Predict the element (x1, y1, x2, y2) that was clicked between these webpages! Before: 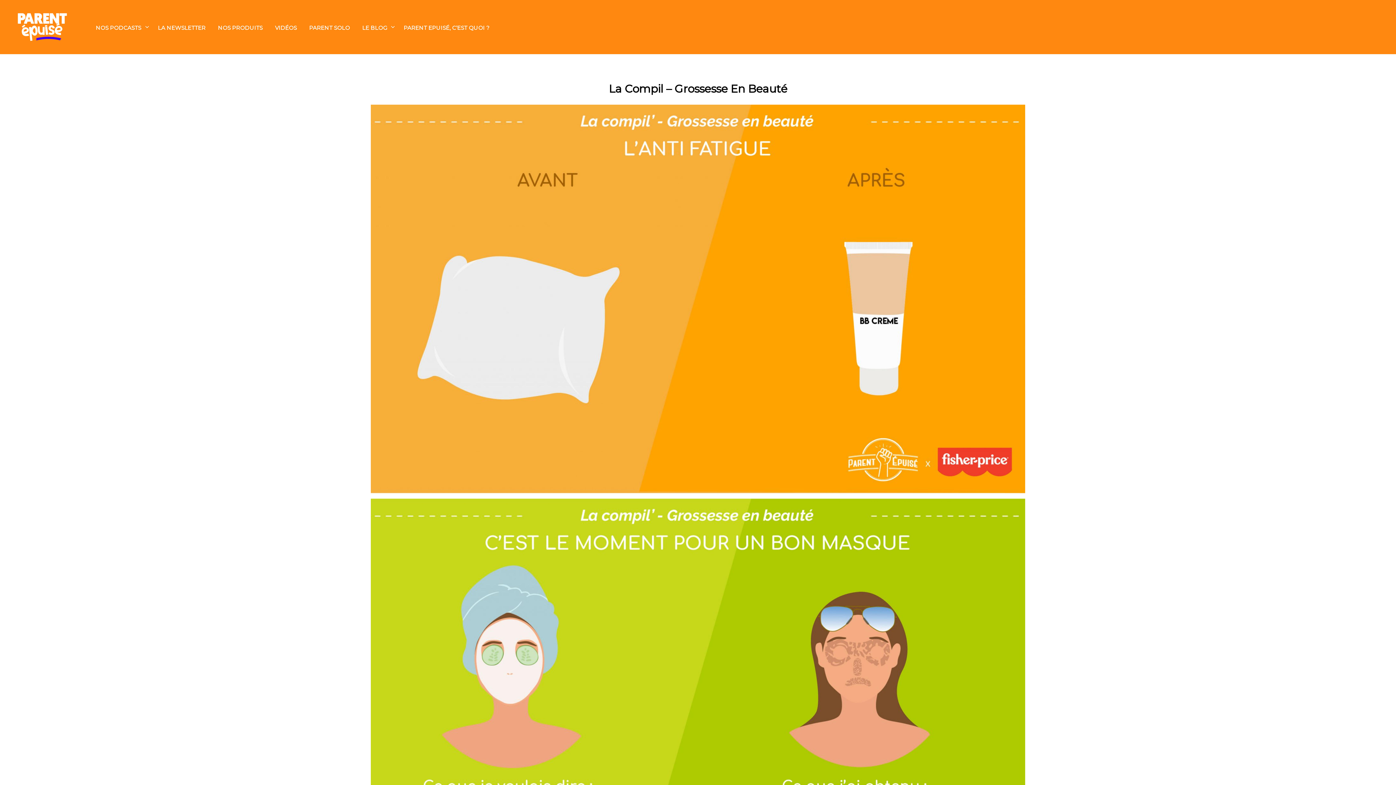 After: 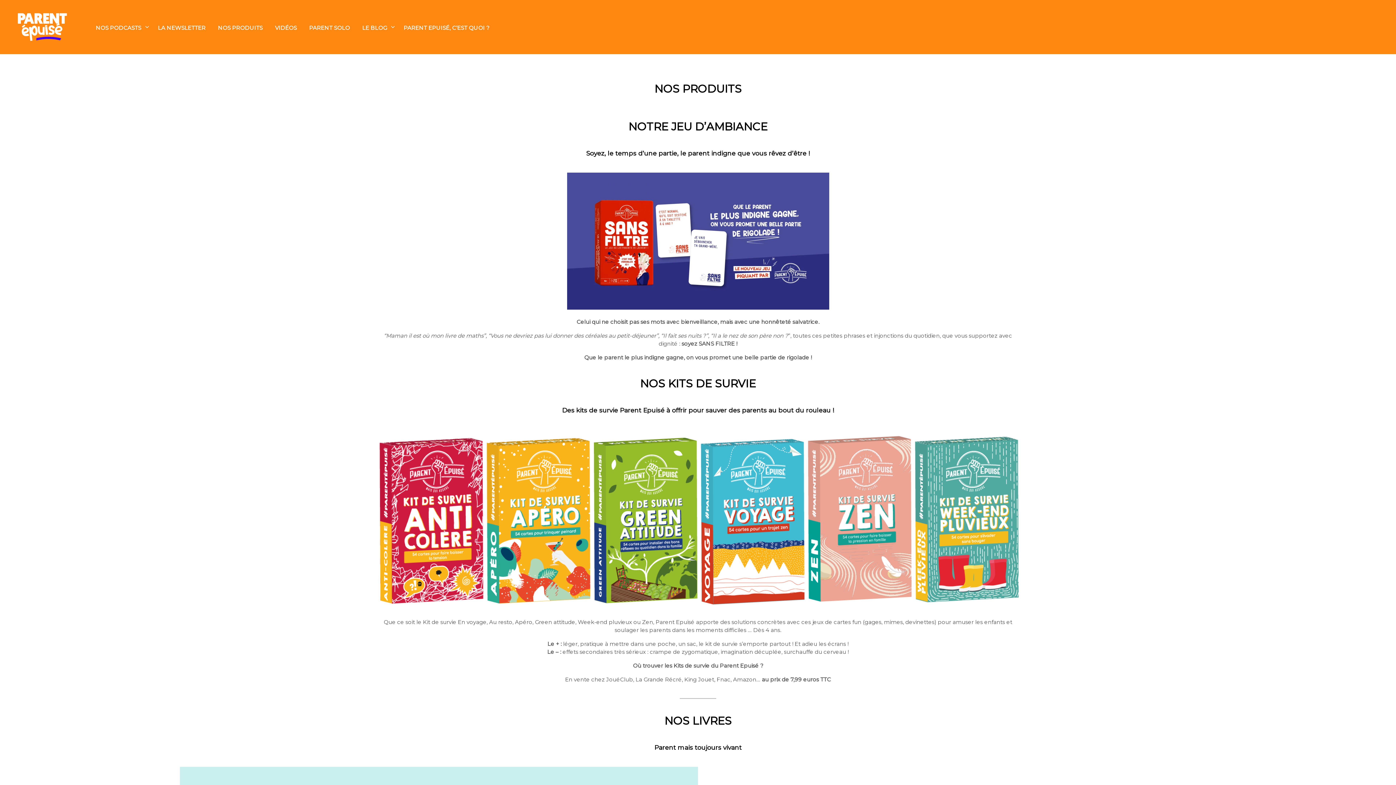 Action: label: NOS PRODUITS bbox: (212, 21, 268, 34)